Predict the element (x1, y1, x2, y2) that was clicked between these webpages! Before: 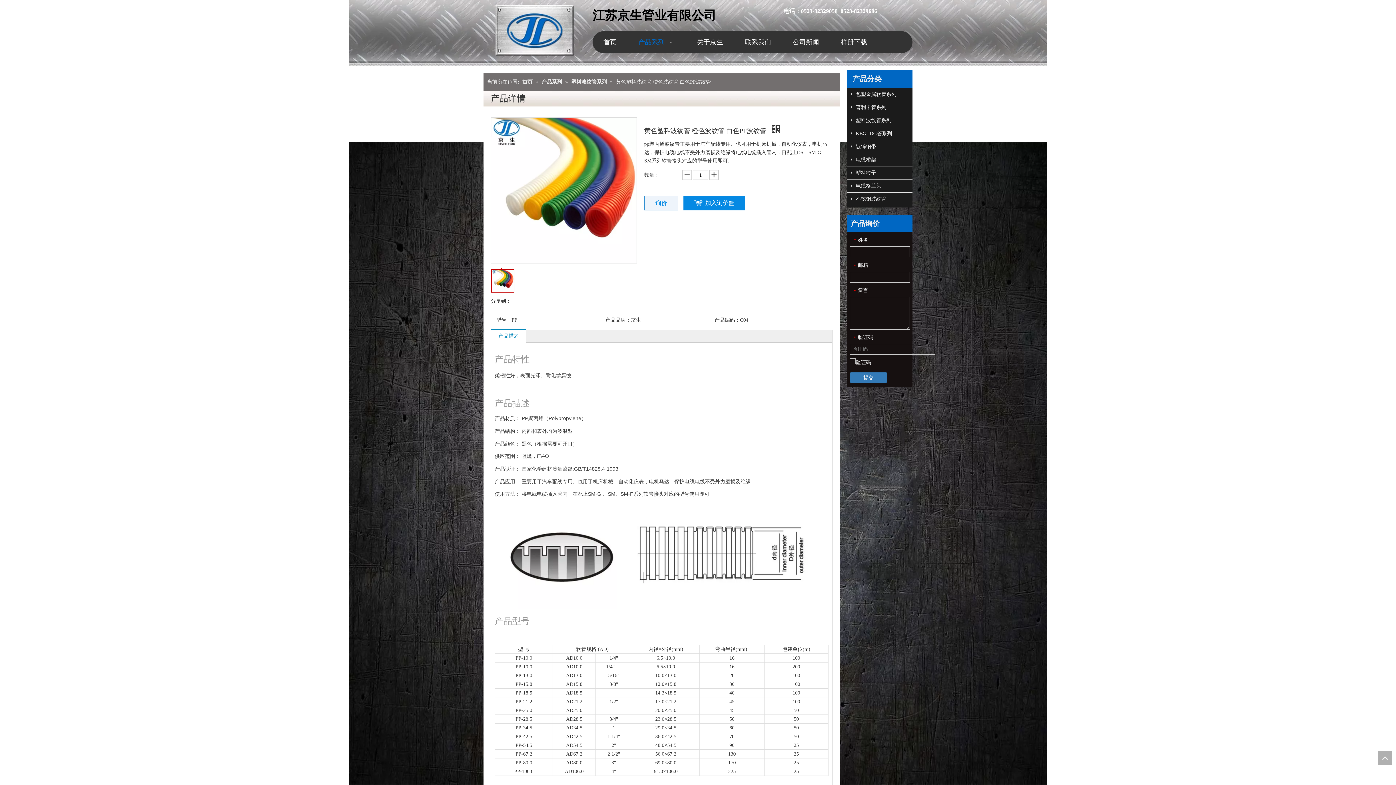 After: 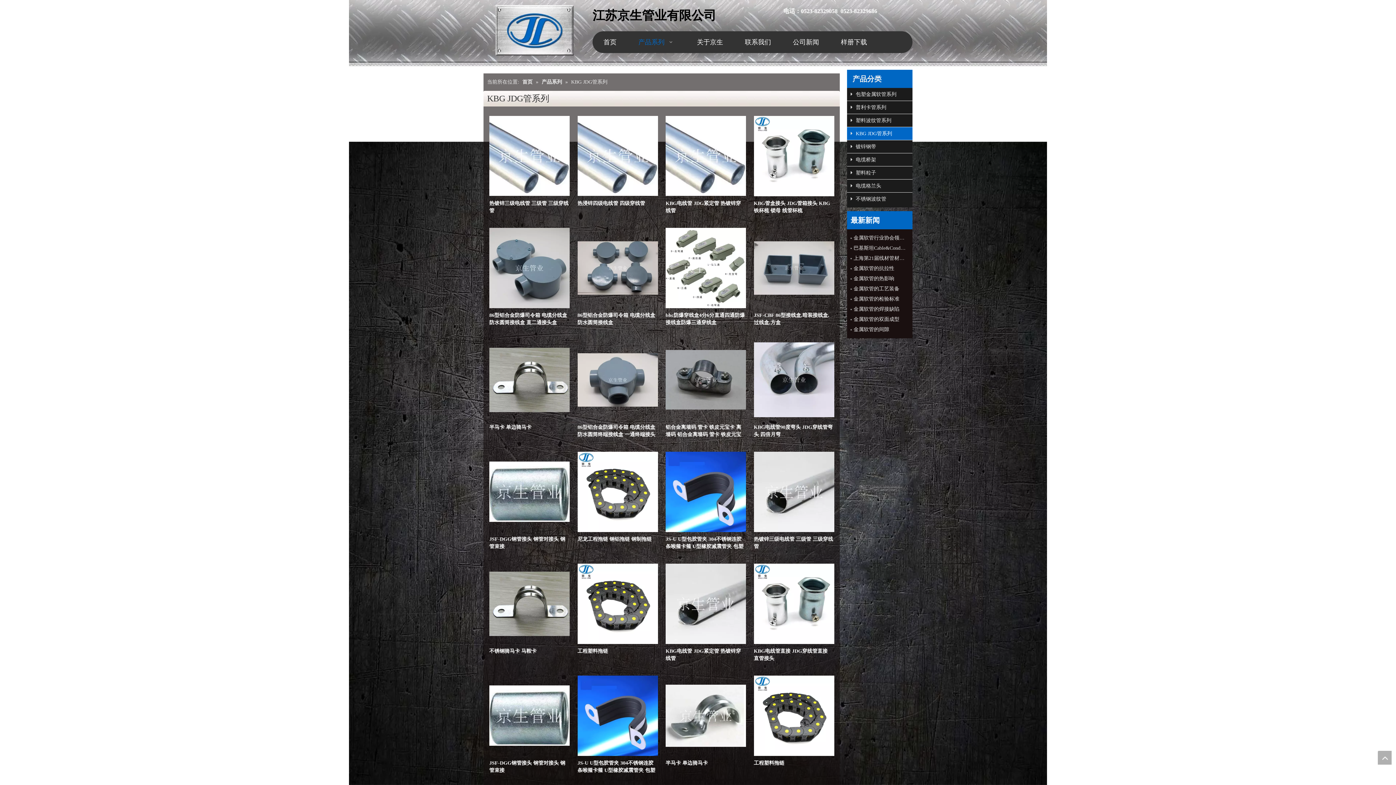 Action: label:  KBG JDG管系列 bbox: (847, 127, 912, 140)